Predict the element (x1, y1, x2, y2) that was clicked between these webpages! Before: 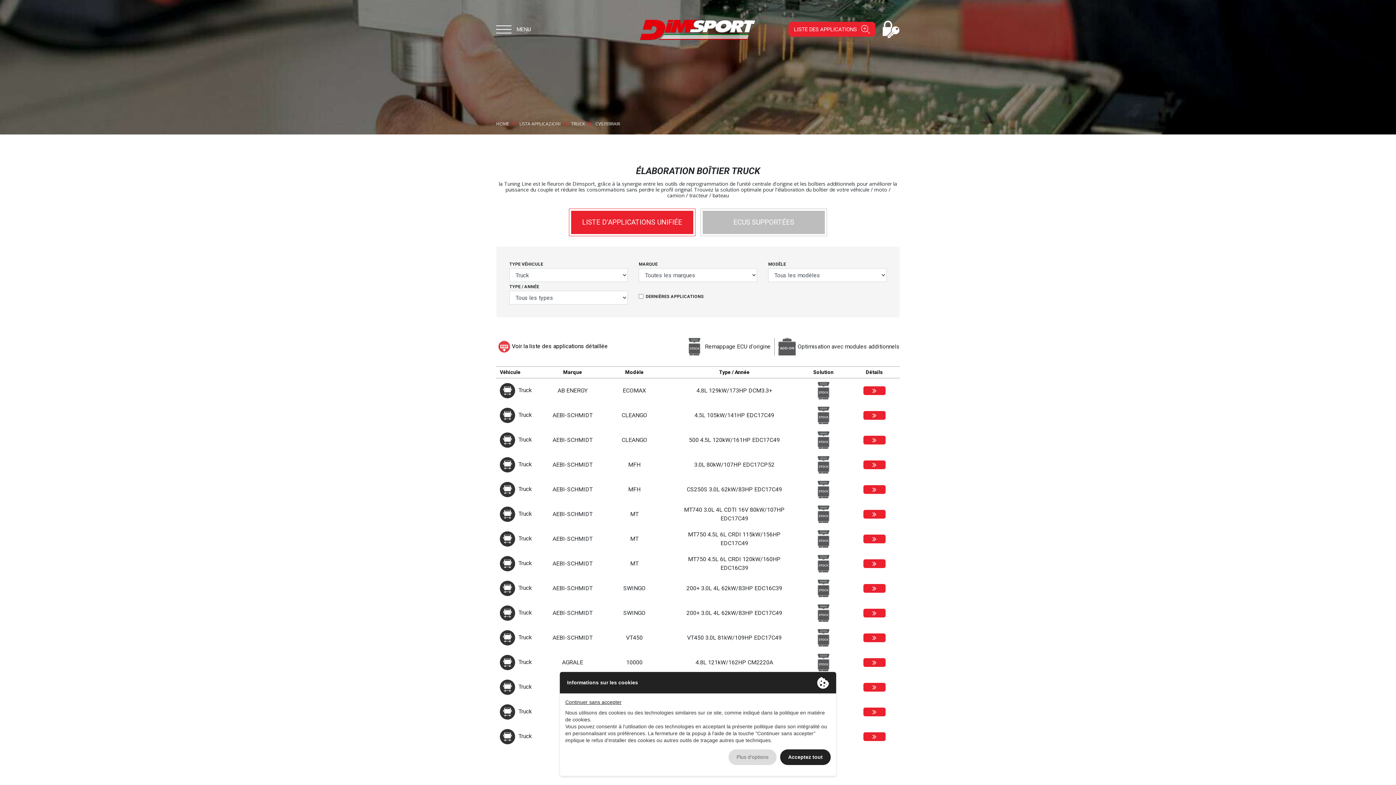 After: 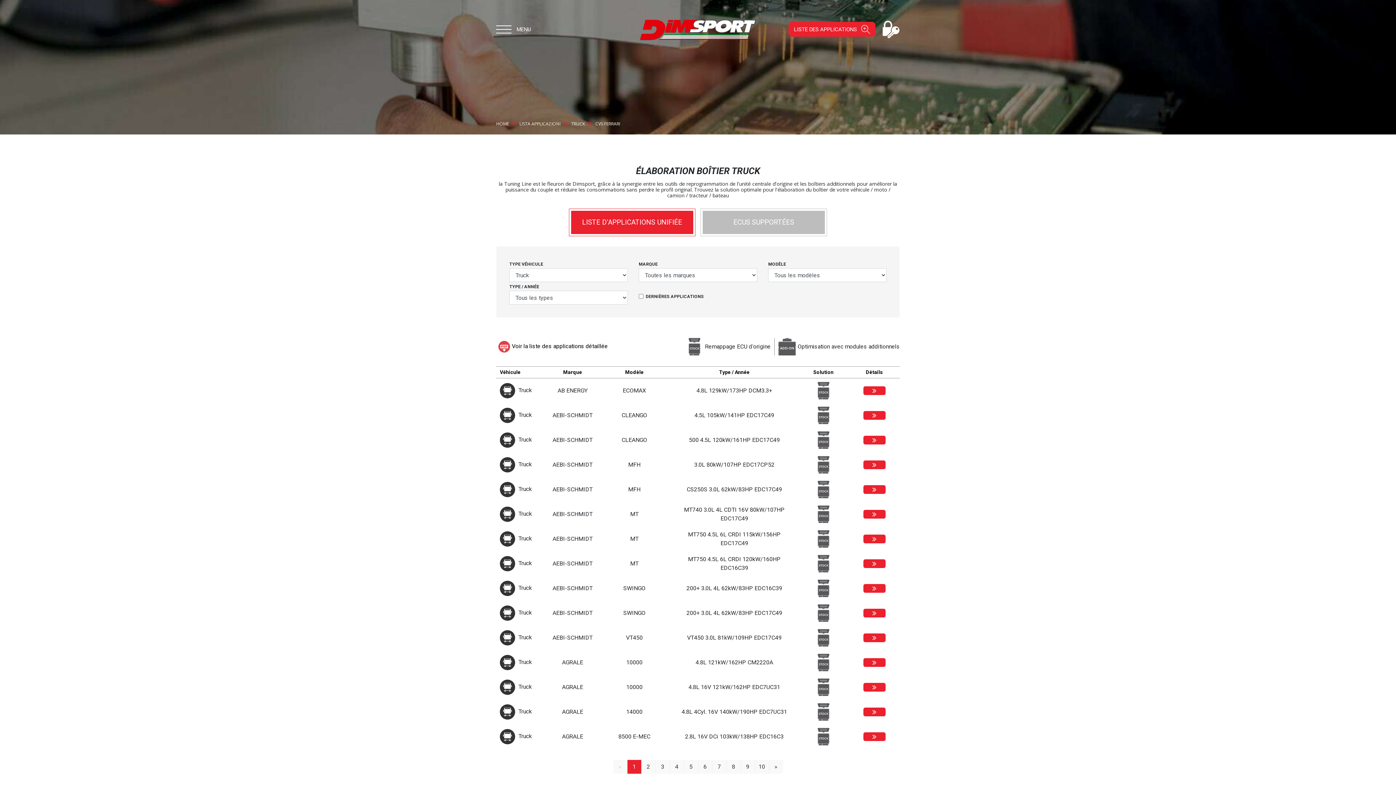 Action: bbox: (565, 699, 621, 706) label: Continuer sans accepter